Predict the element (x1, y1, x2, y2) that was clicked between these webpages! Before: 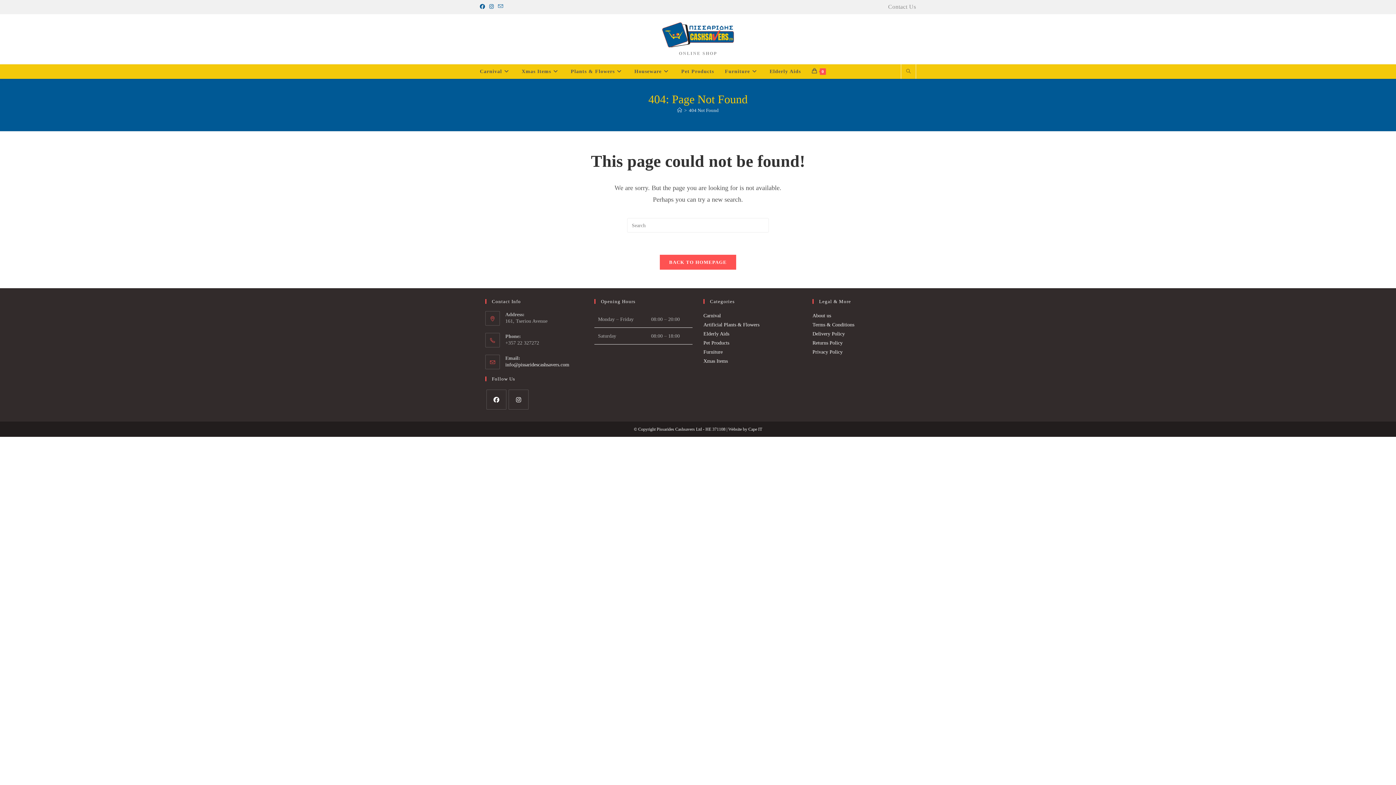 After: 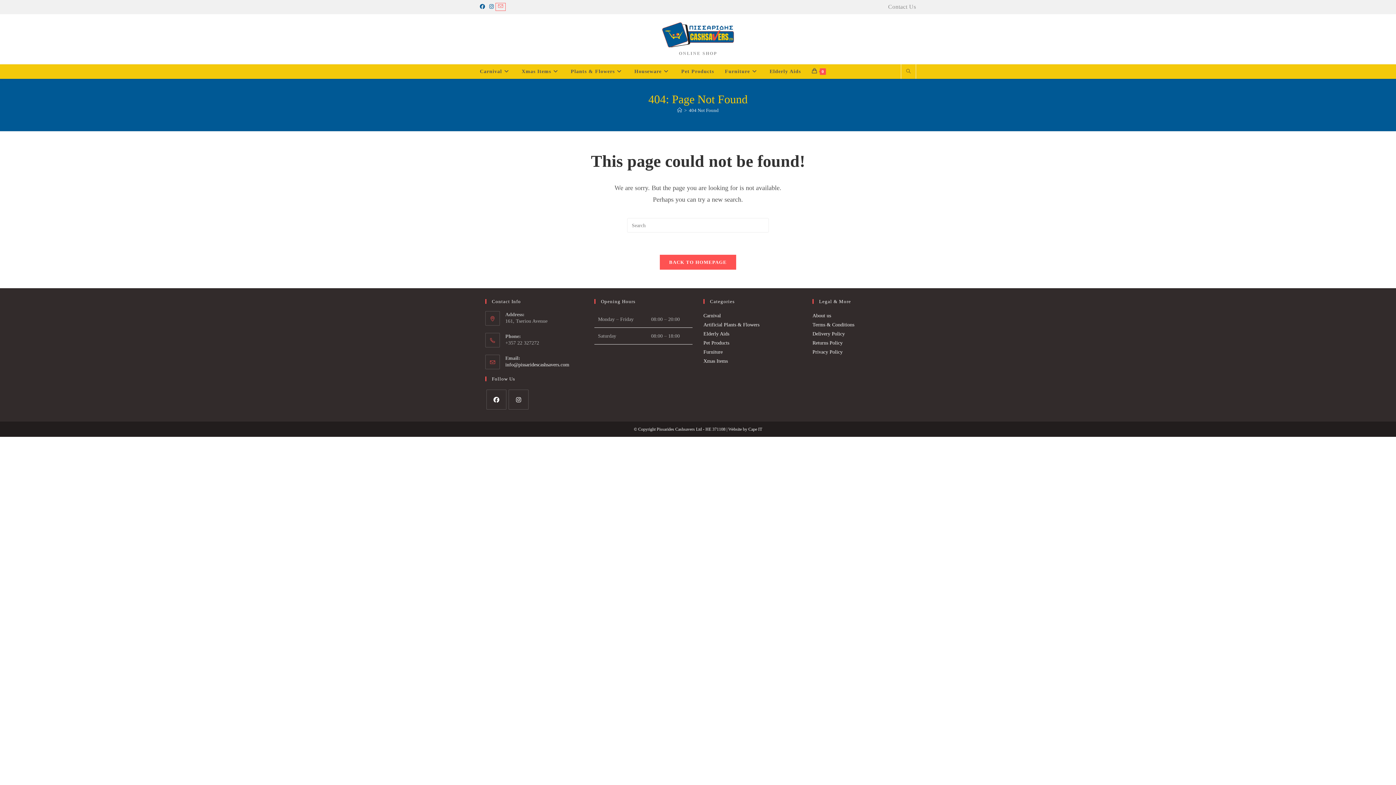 Action: label: Send email (opens in your application) bbox: (496, 3, 505, 10)